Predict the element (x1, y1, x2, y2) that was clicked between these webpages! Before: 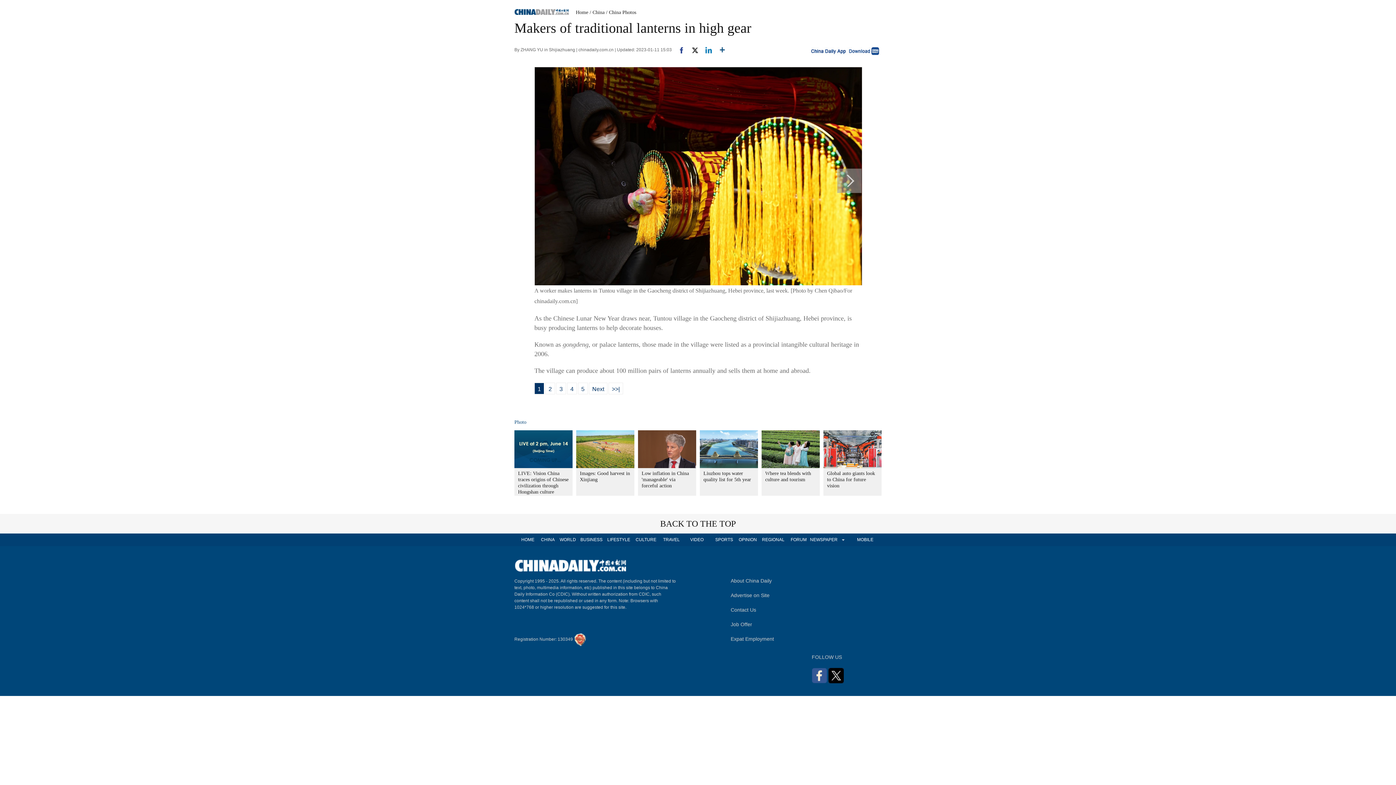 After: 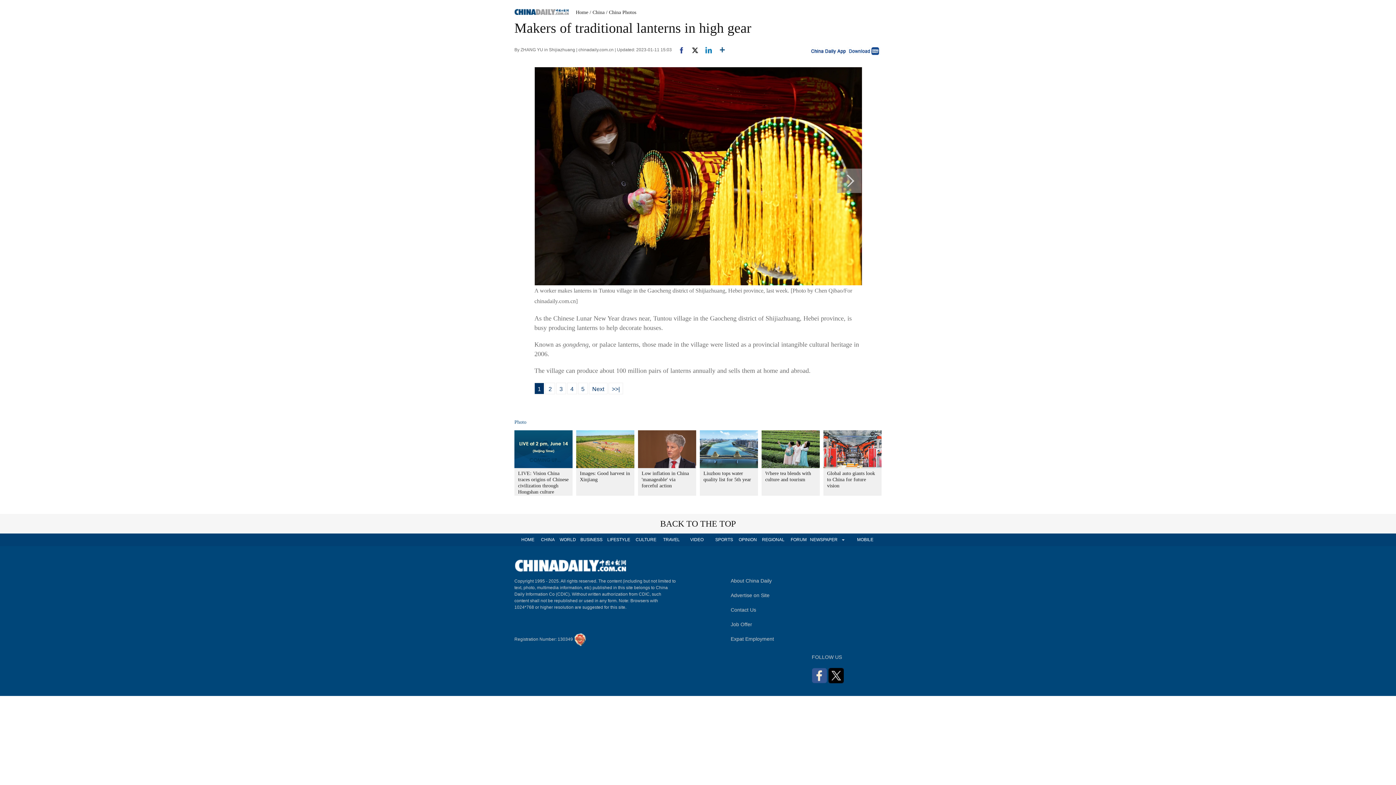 Action: bbox: (761, 447, 820, 452)